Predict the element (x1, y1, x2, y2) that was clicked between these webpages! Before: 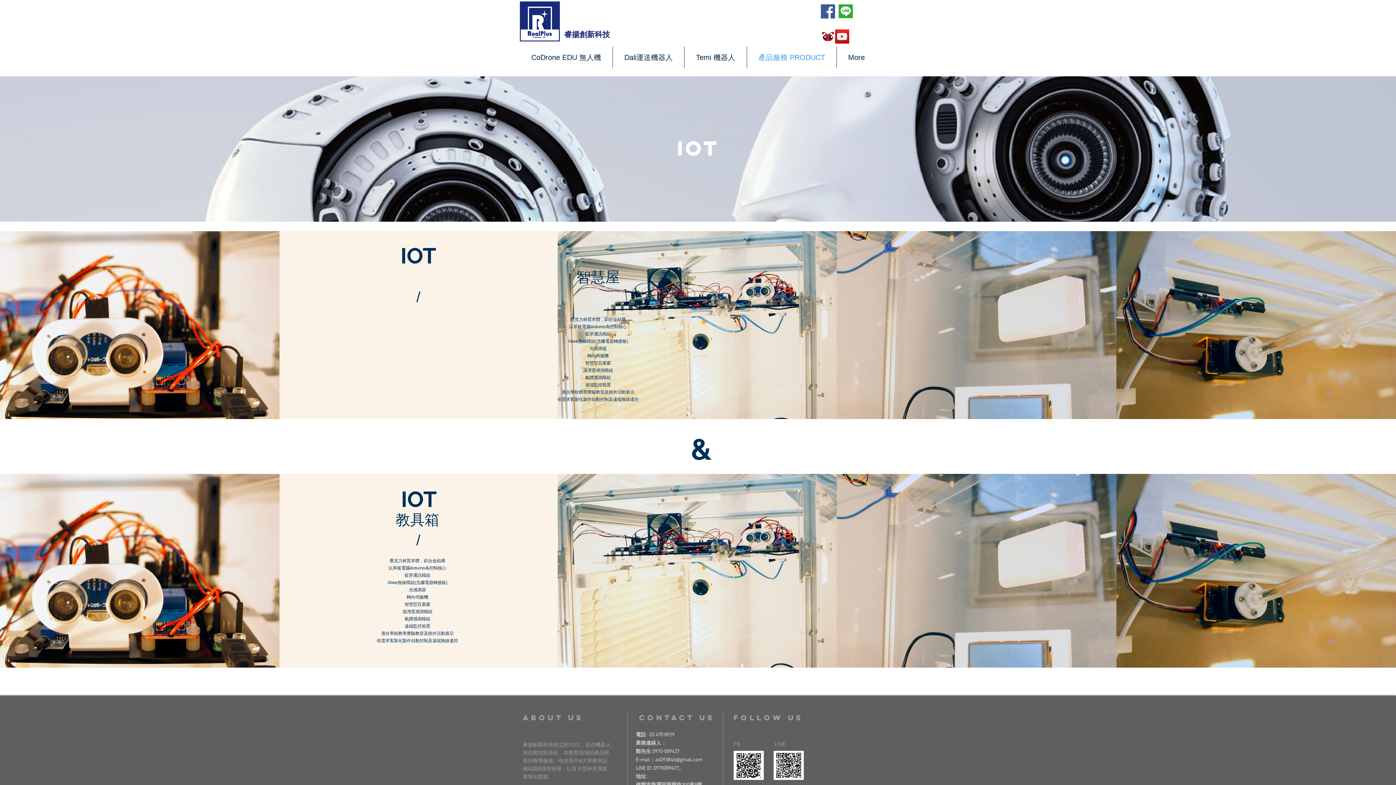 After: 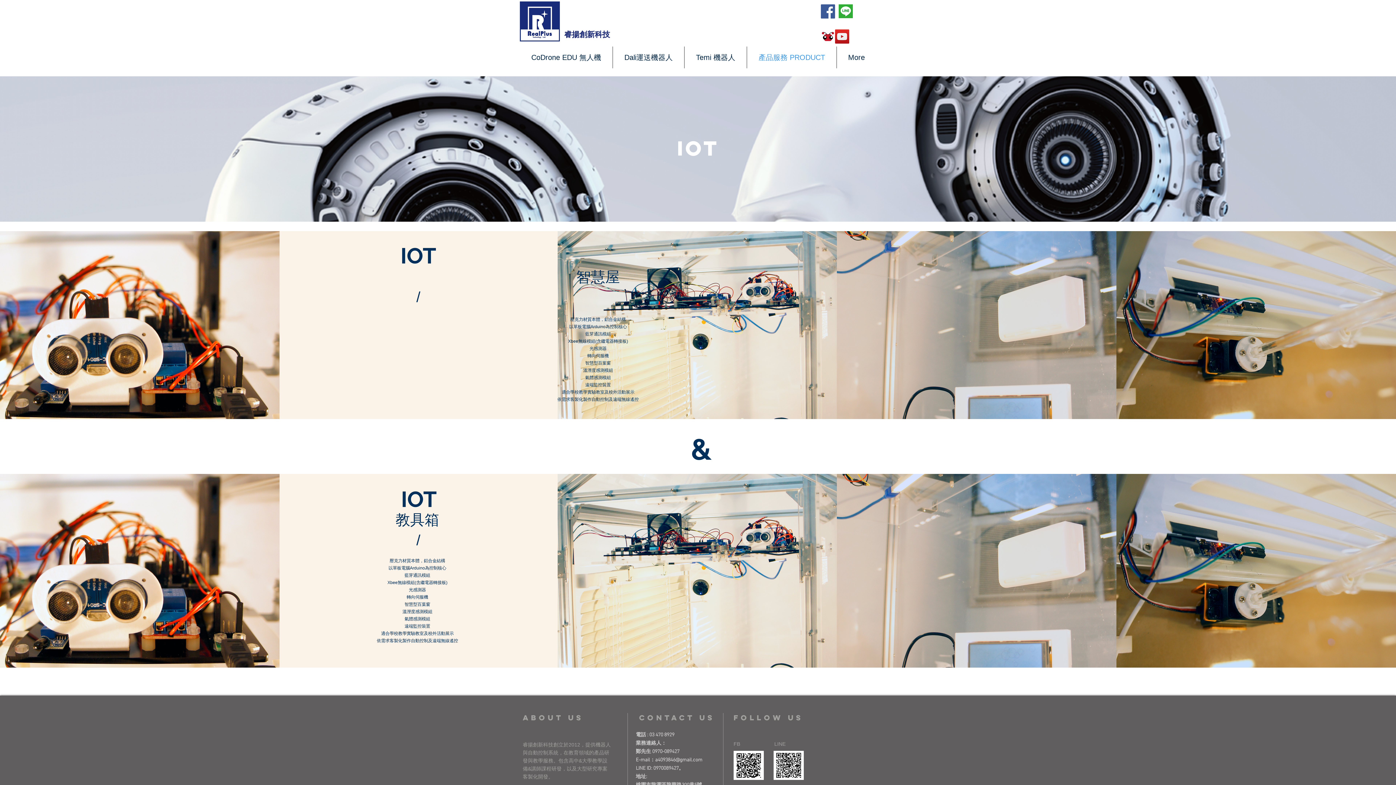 Action: label: 圖片_2023-12-27_103831816 bbox: (821, 29, 835, 43)